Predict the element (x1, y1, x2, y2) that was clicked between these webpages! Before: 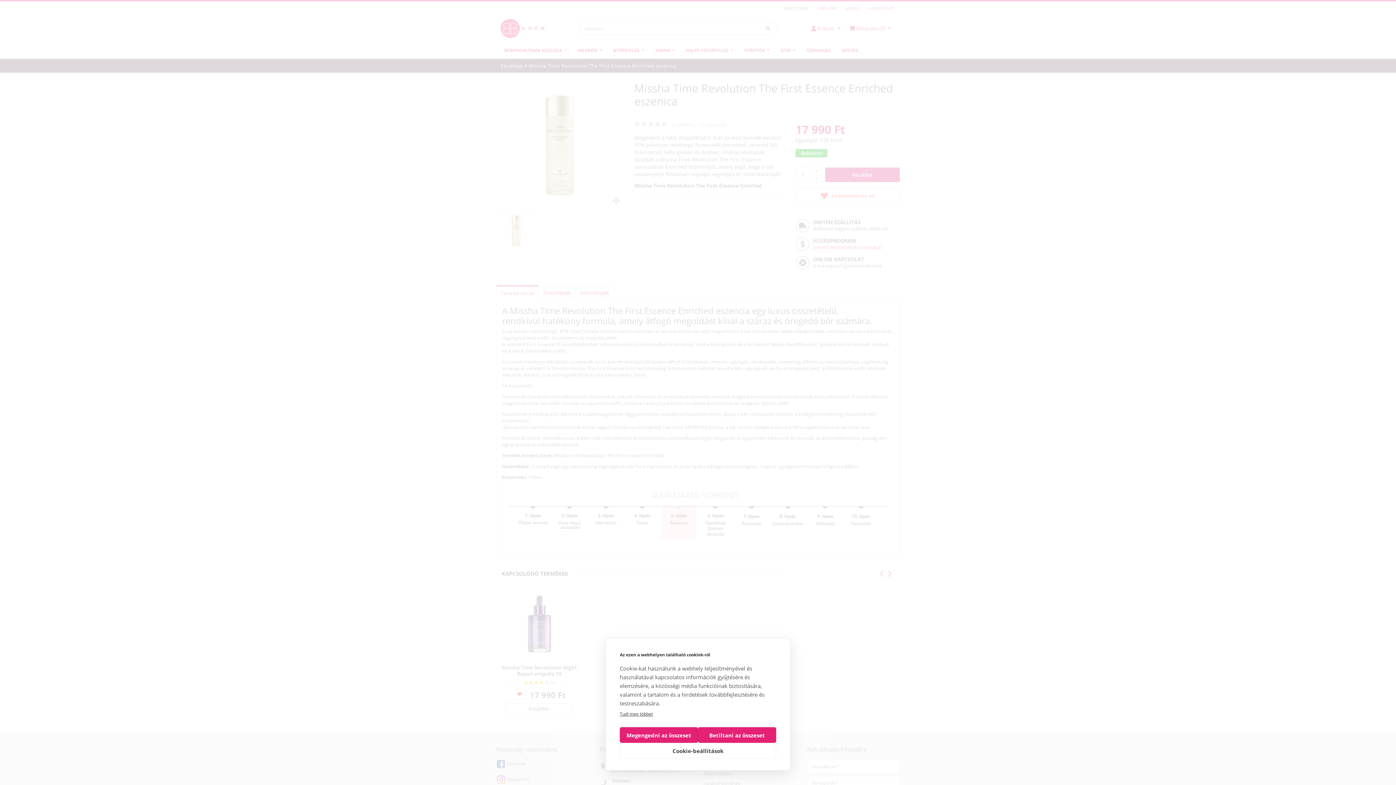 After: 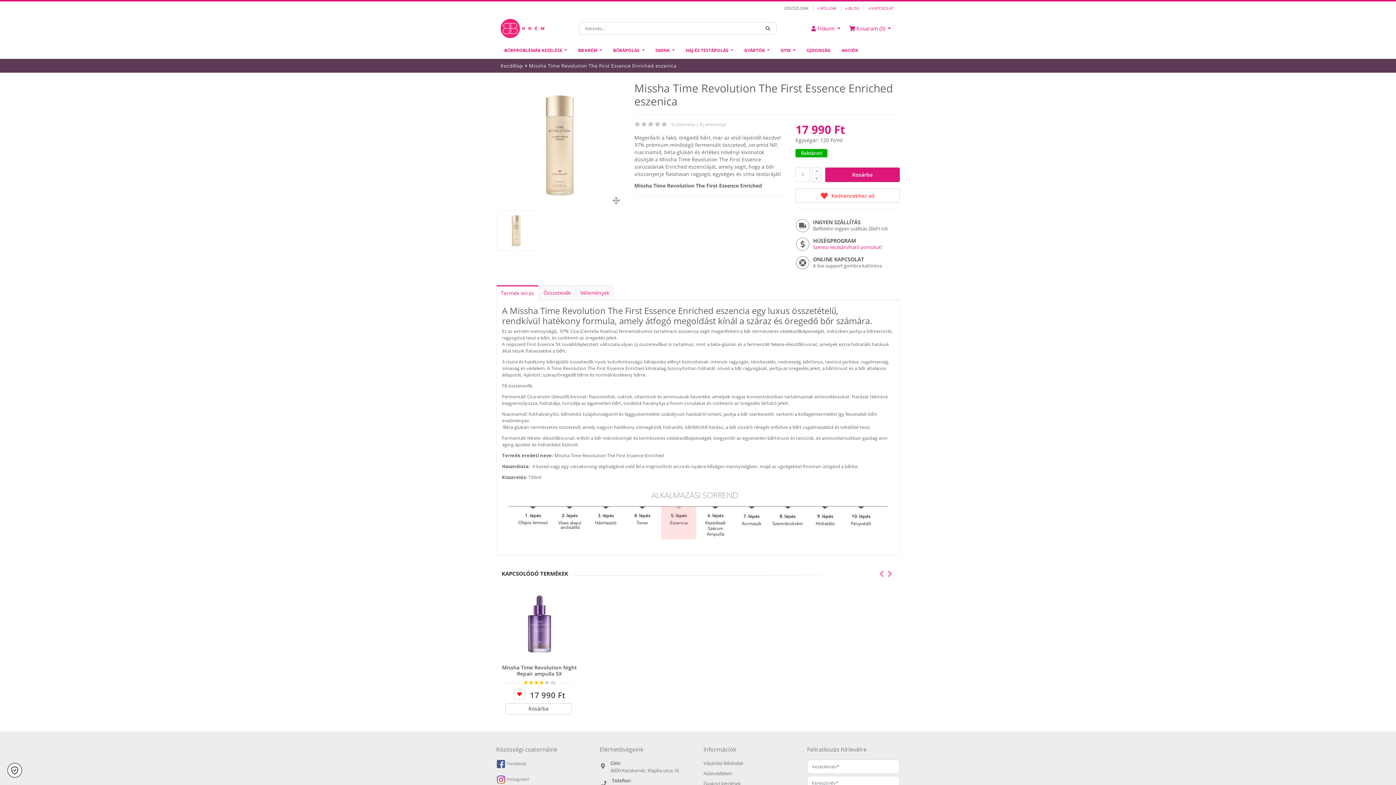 Action: bbox: (620, 727, 698, 743) label: Megengedni az összeset